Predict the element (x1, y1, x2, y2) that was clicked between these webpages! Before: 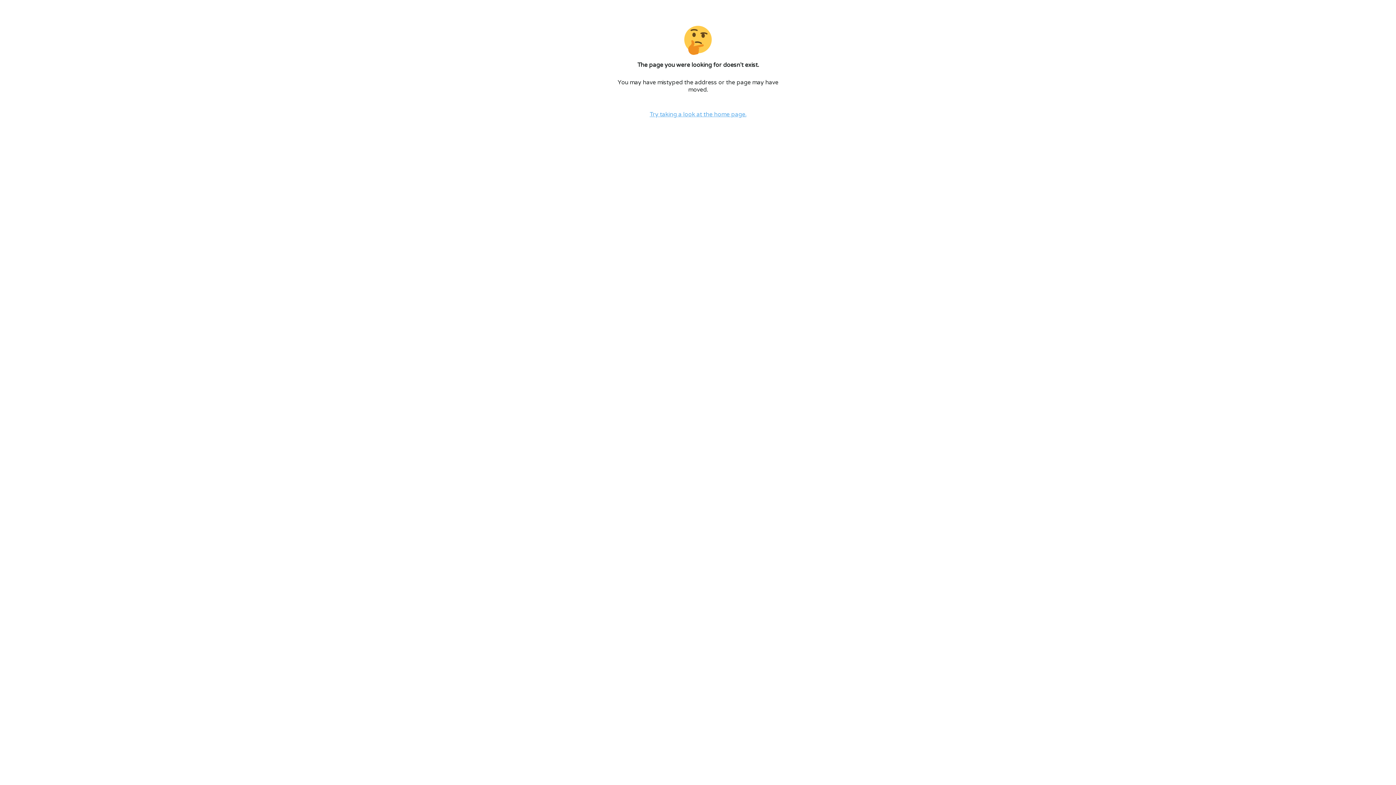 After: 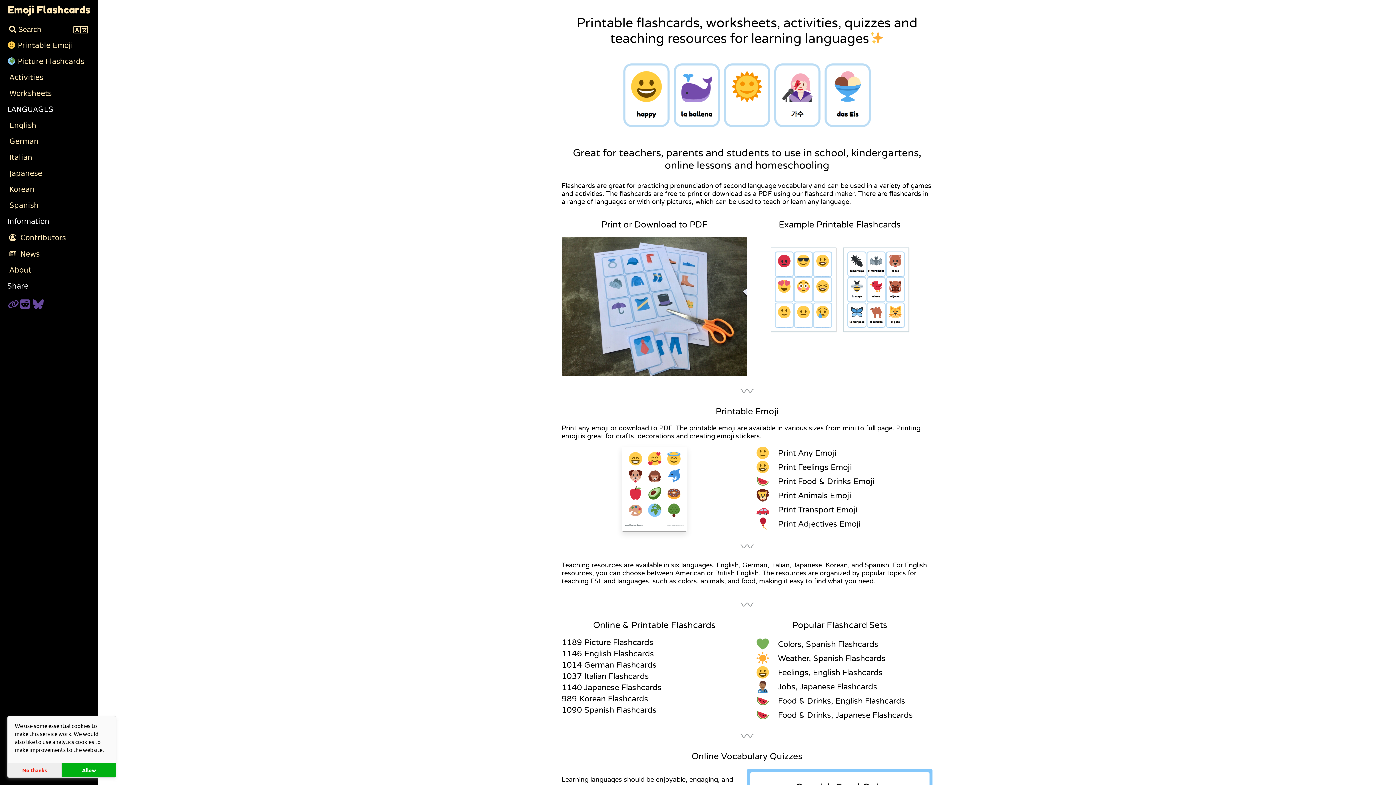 Action: bbox: (649, 111, 746, 118) label: Try taking a look at the home page.